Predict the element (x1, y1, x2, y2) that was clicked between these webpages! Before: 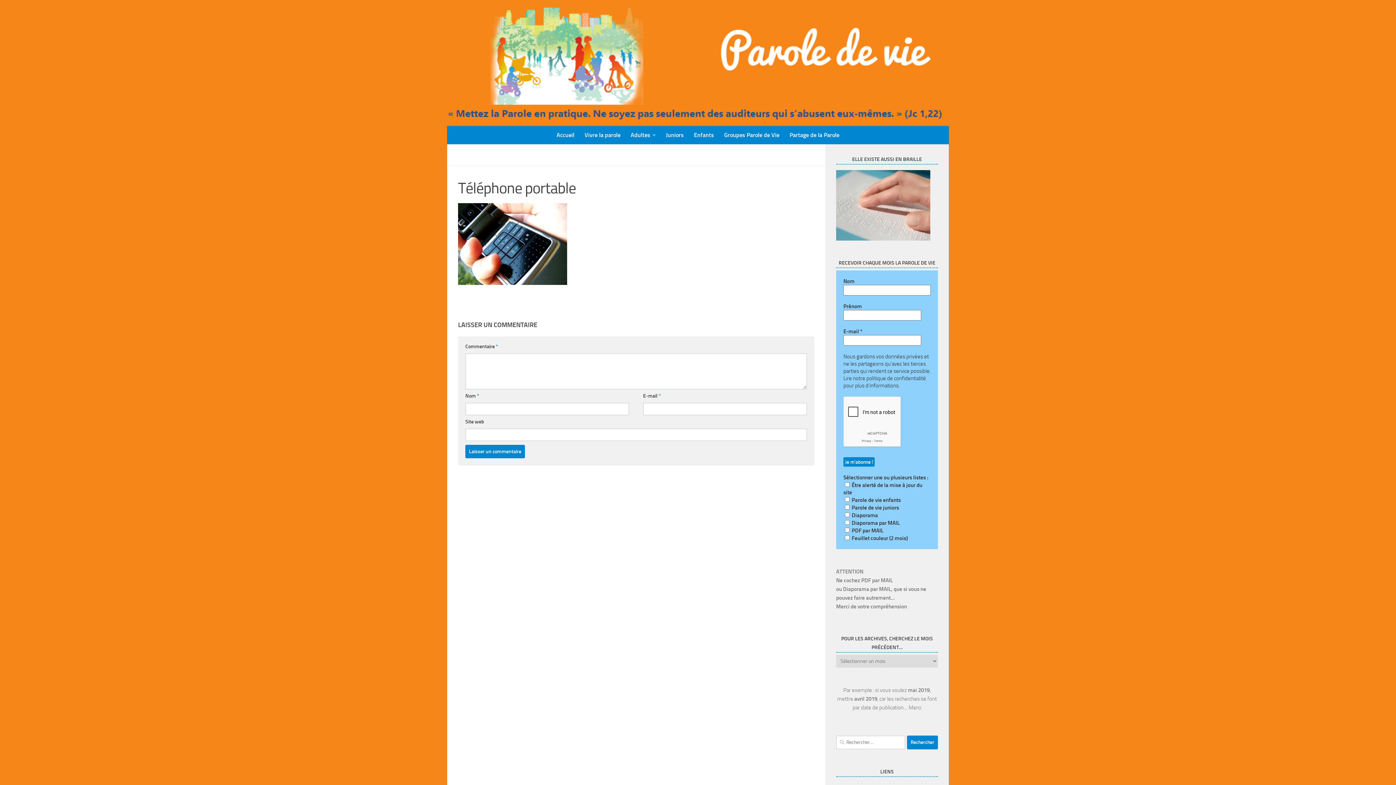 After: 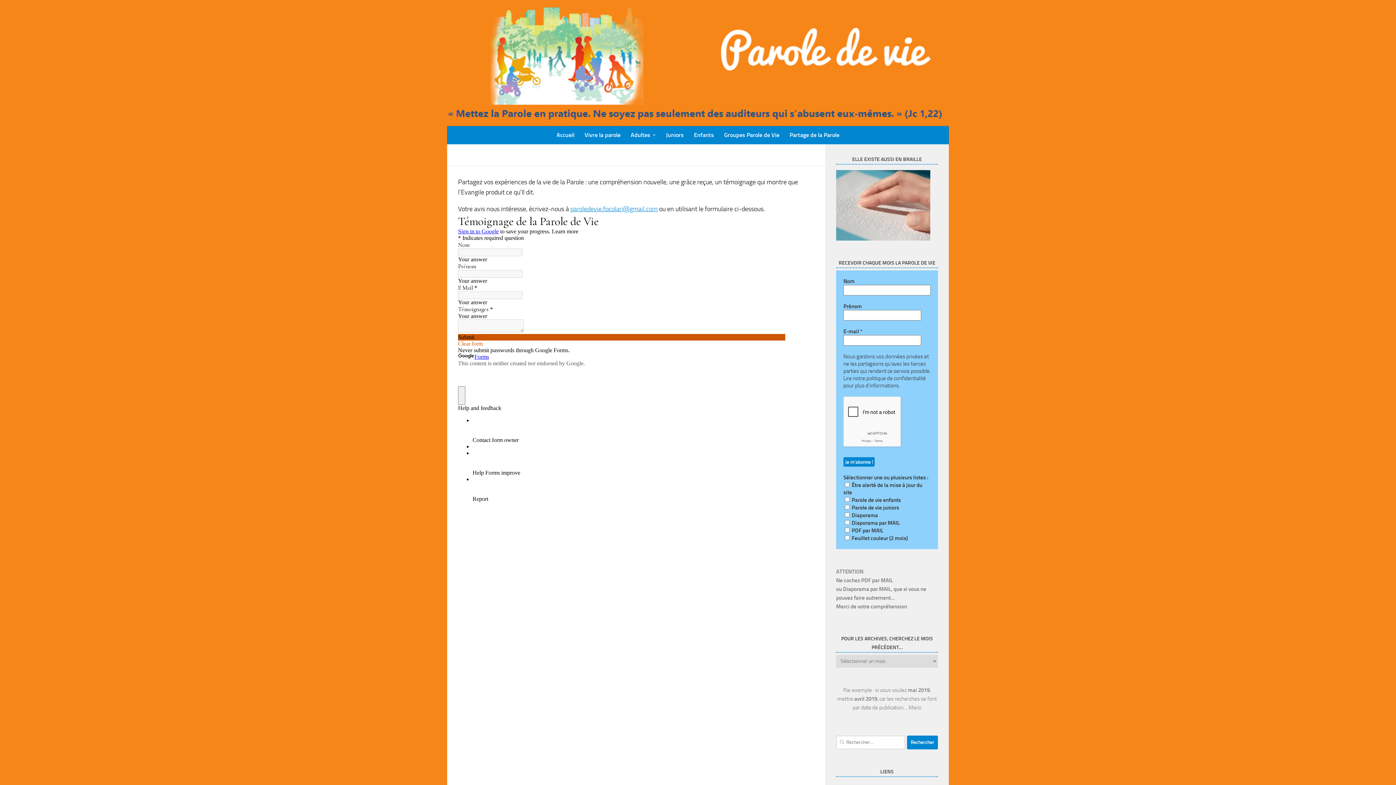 Action: bbox: (784, 126, 844, 144) label: Partage de la Parole